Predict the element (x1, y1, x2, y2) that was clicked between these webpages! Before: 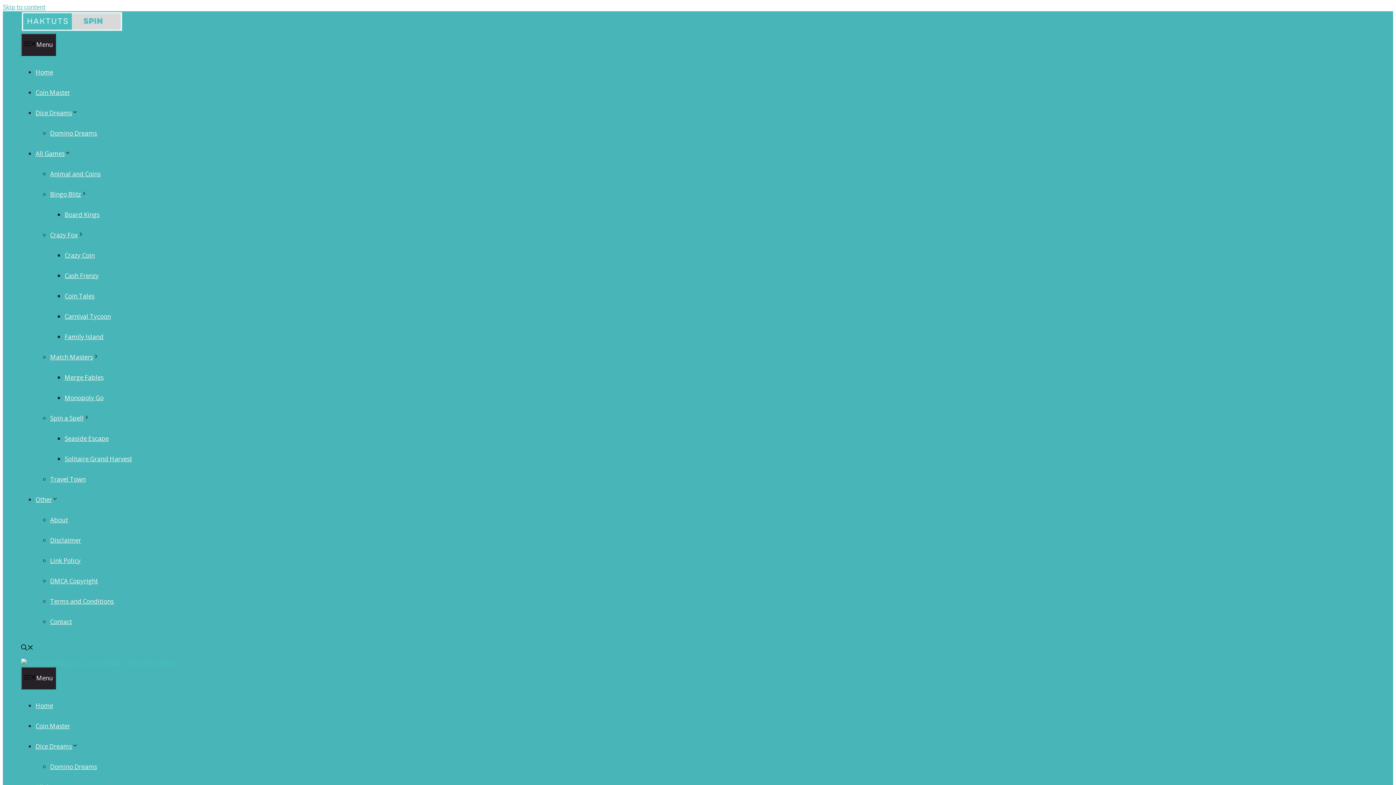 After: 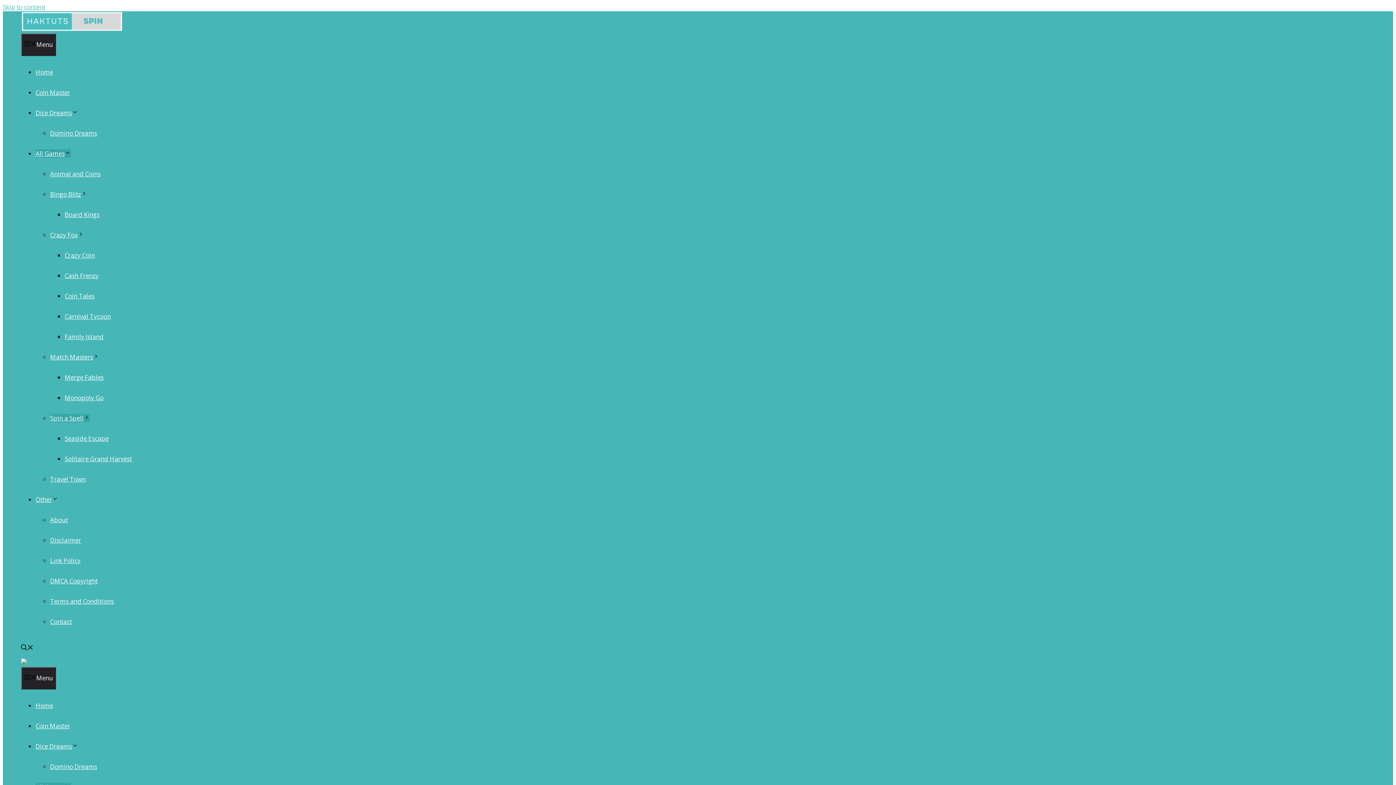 Action: label: Spin a Spell bbox: (50, 414, 89, 422)